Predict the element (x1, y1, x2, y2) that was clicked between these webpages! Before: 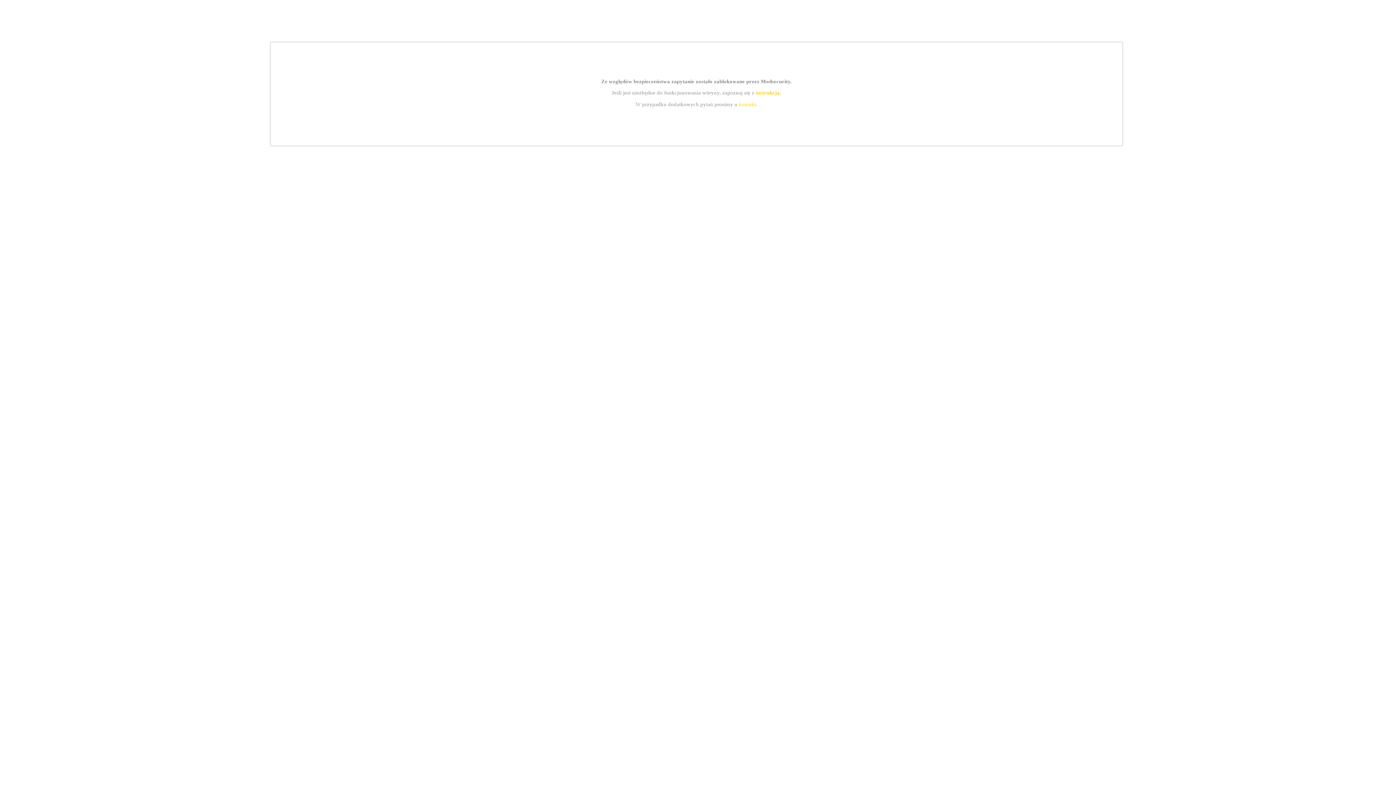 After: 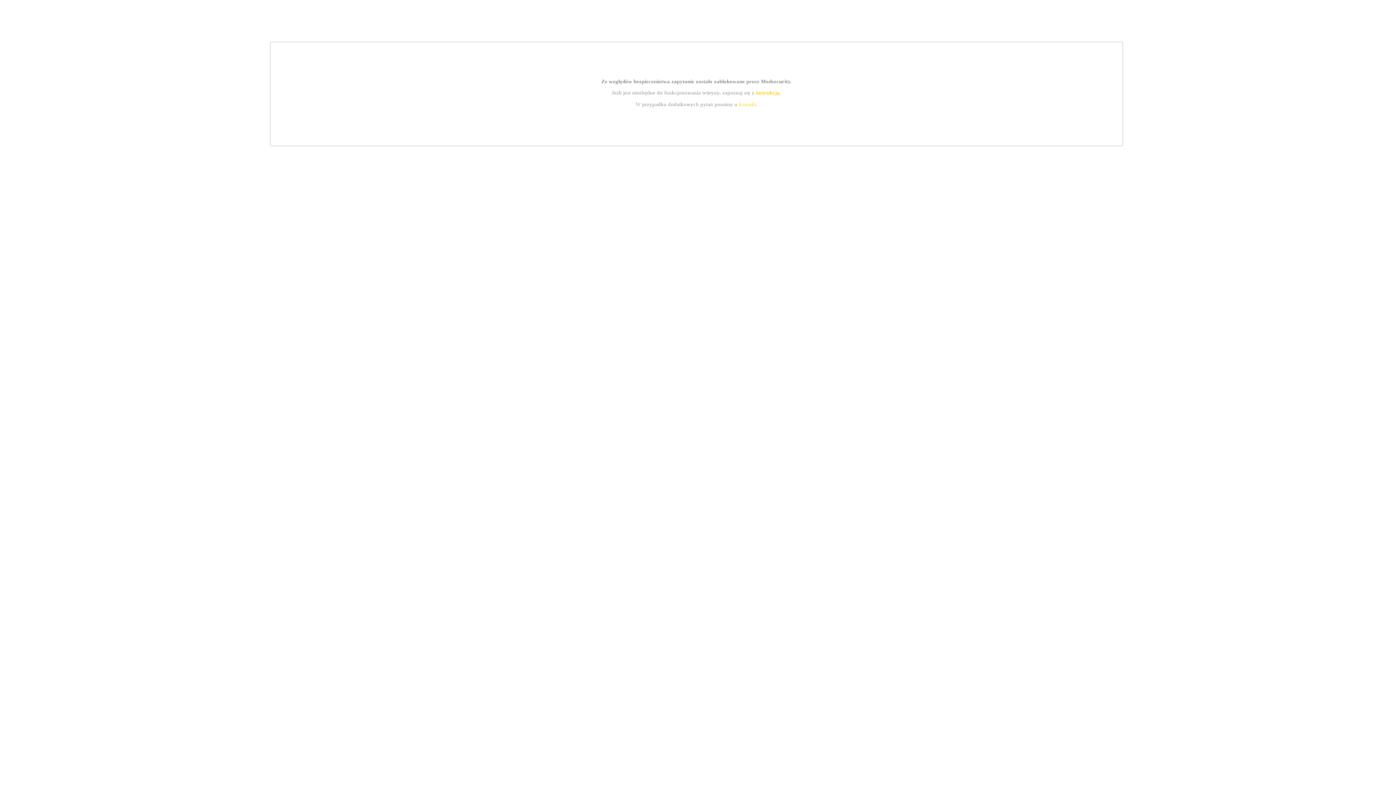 Action: label: instrukcją bbox: (755, 89, 779, 95)